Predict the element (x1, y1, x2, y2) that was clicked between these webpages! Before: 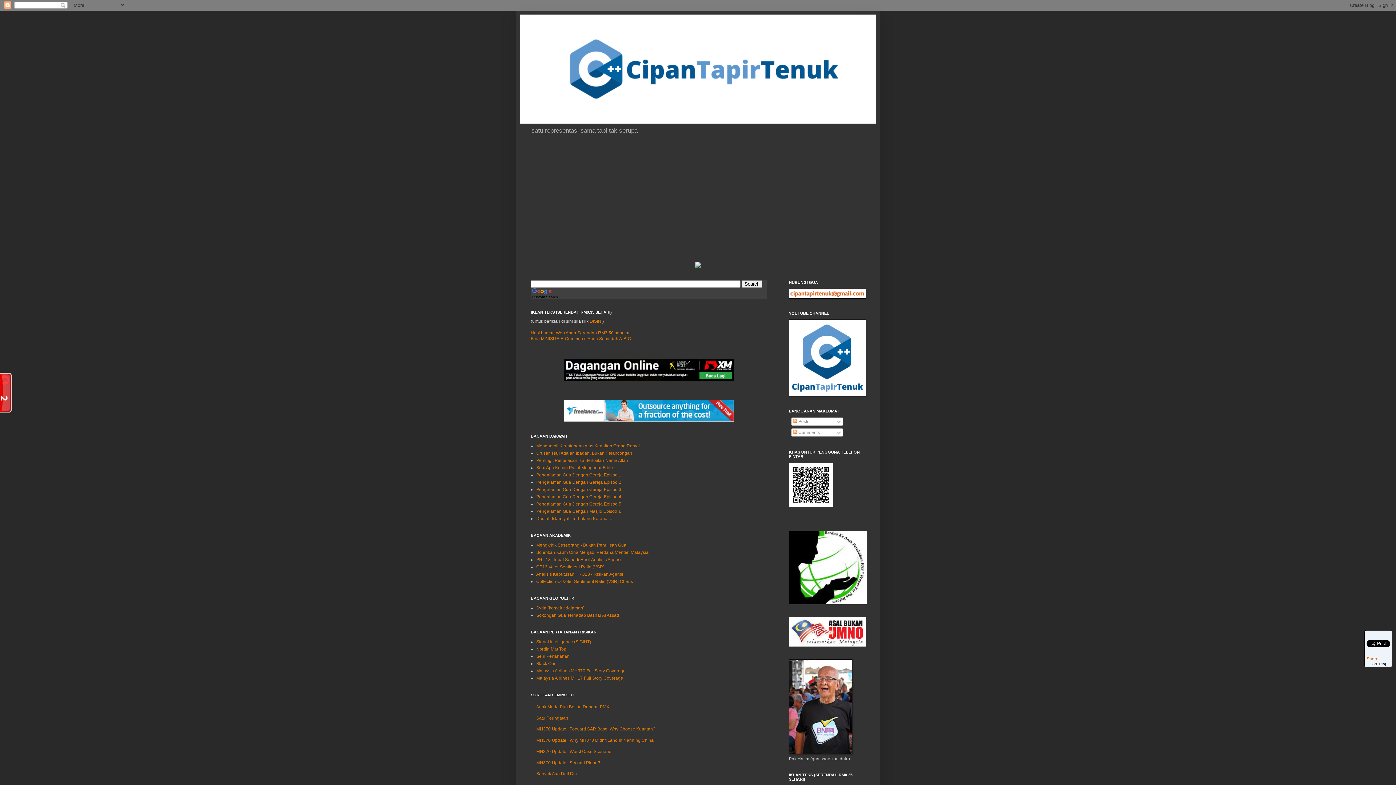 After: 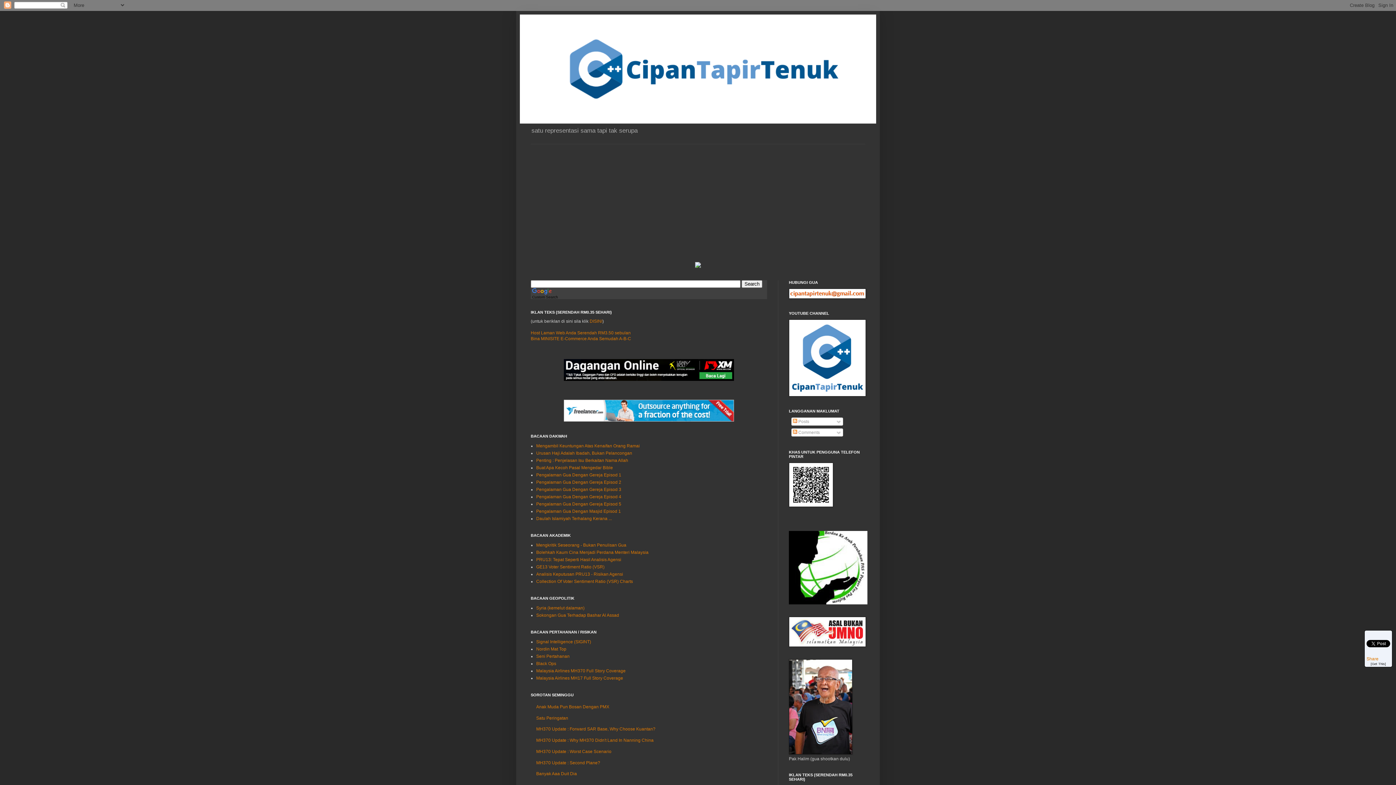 Action: bbox: (536, 516, 612, 521) label: Daulah Islamiyah Terhalang Kerana ...